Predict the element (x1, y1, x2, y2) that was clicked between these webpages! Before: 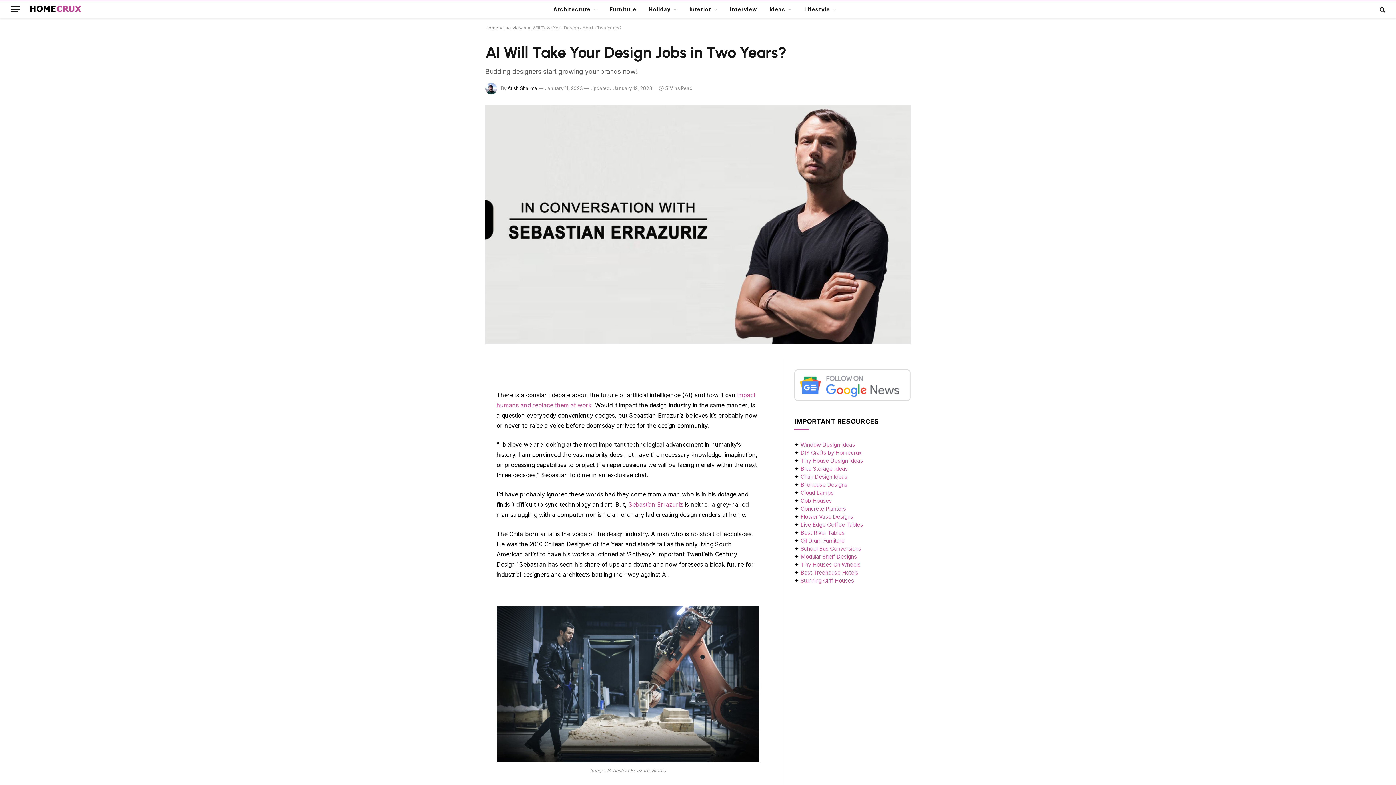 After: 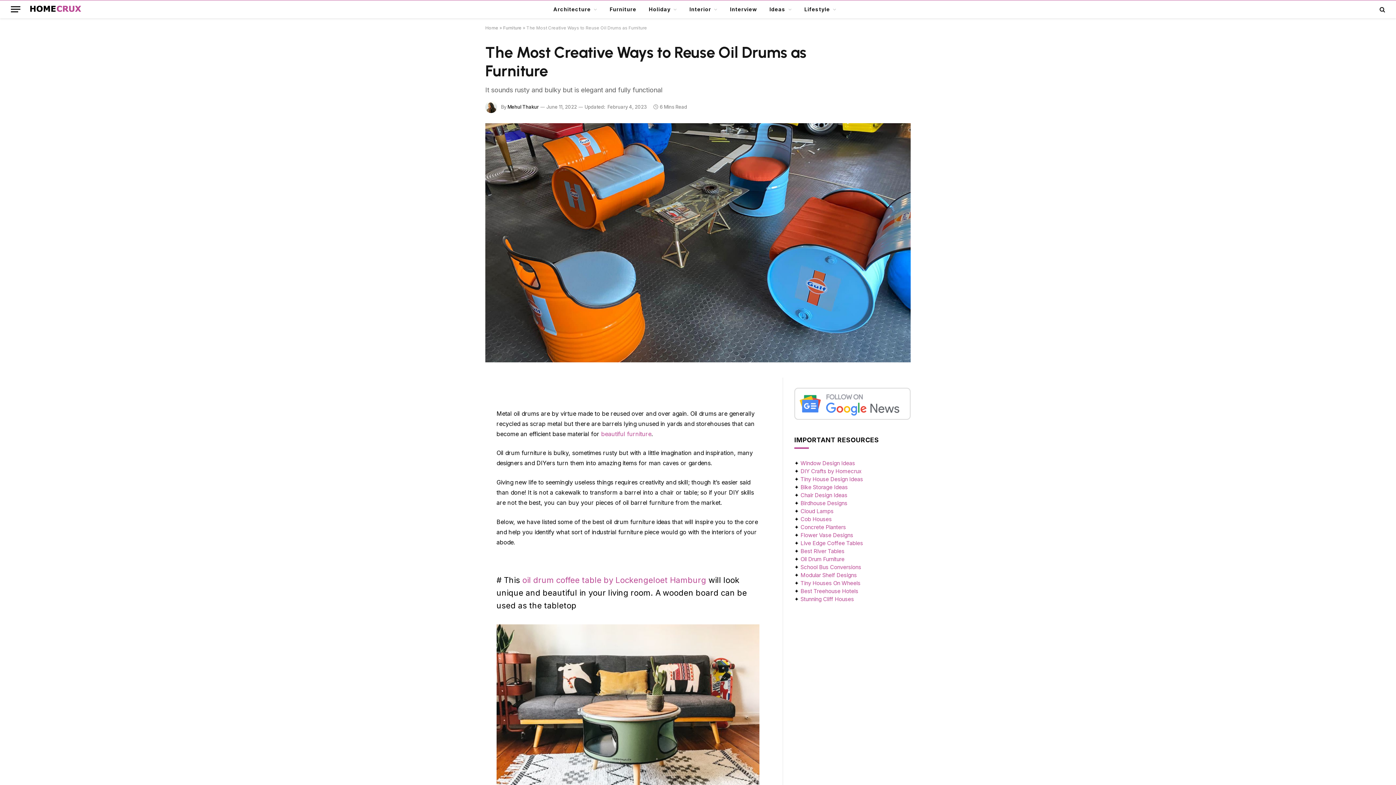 Action: label: Oil Drum Furniture bbox: (800, 537, 844, 544)